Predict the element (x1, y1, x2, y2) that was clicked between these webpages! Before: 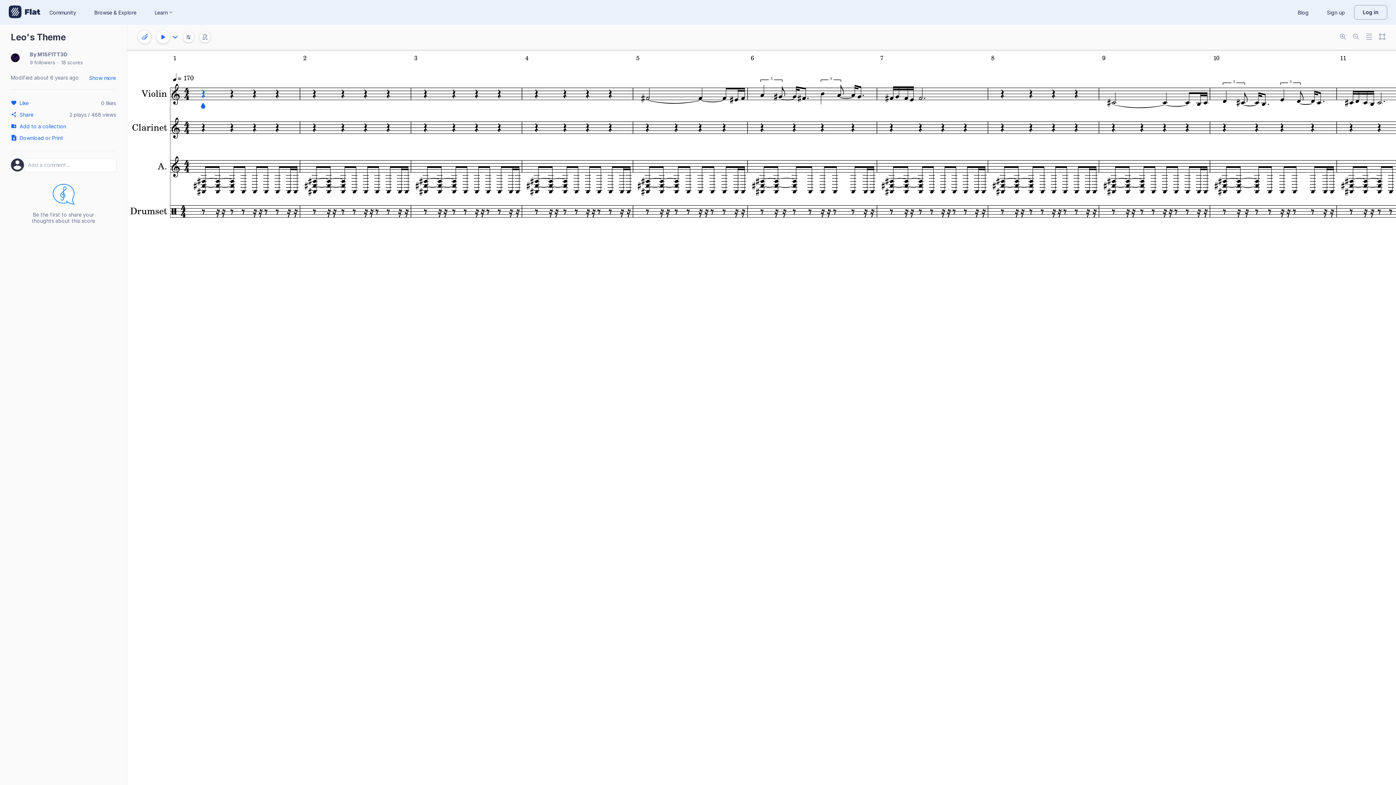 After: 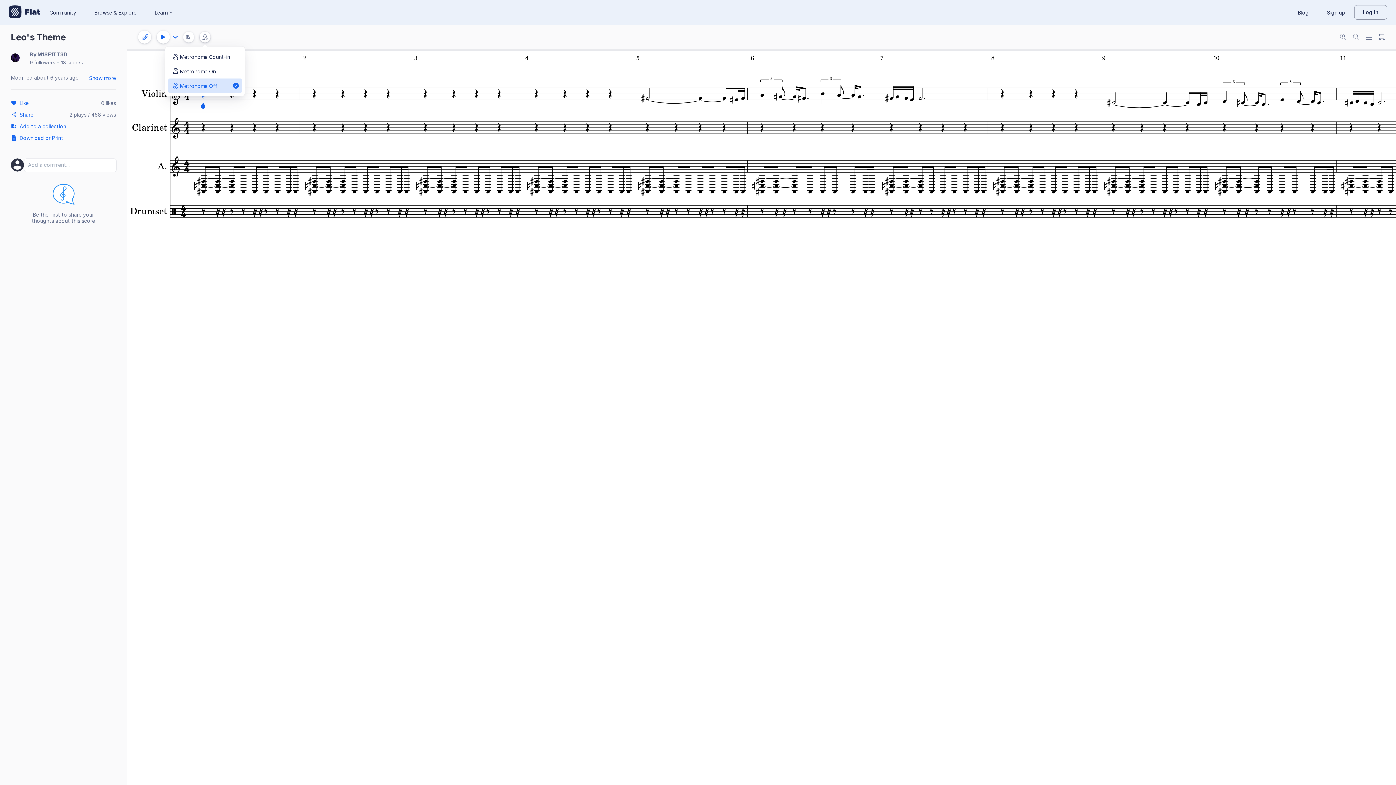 Action: bbox: (199, 31, 210, 42) label: Change metronome mode